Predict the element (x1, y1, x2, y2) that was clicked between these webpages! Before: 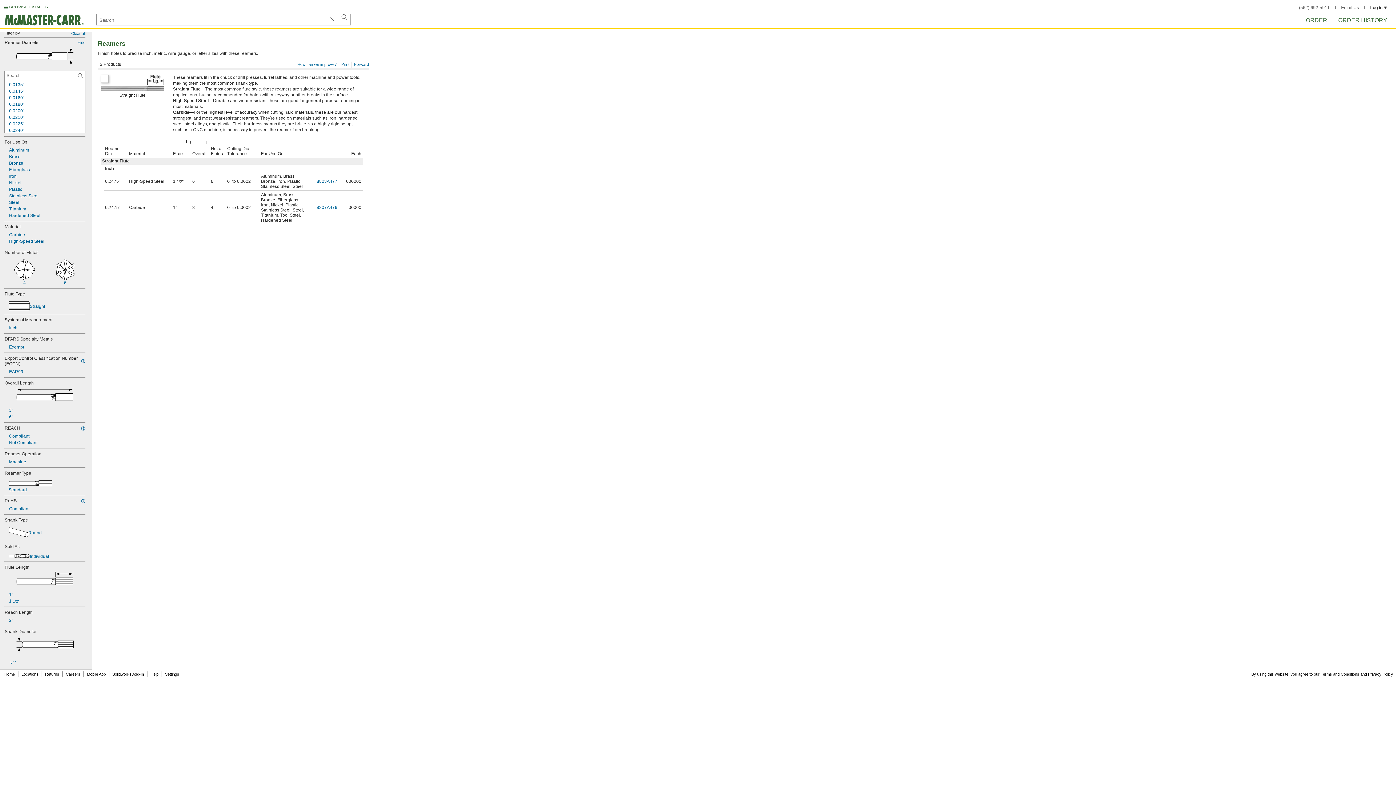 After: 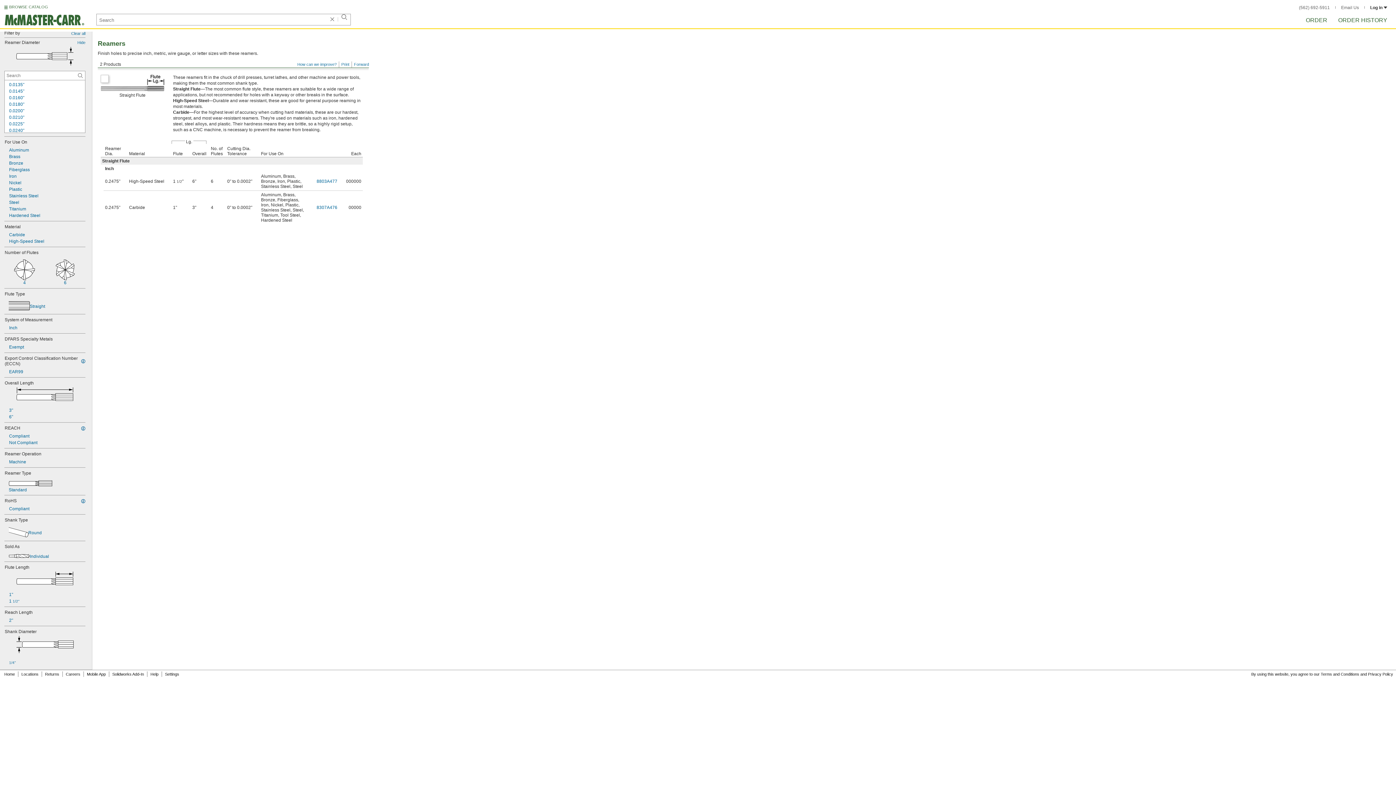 Action: label: Terms and Conditions bbox: (1321, 672, 1359, 676)